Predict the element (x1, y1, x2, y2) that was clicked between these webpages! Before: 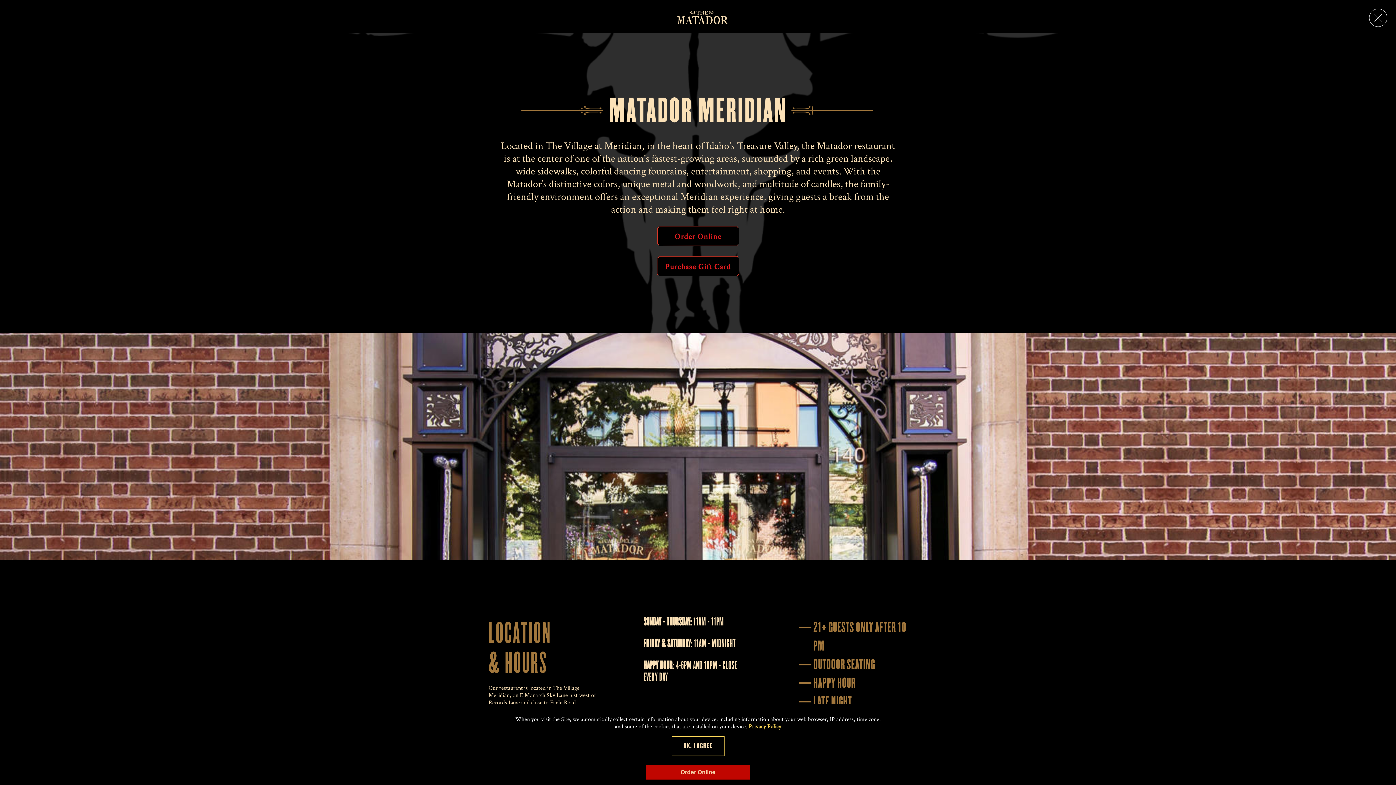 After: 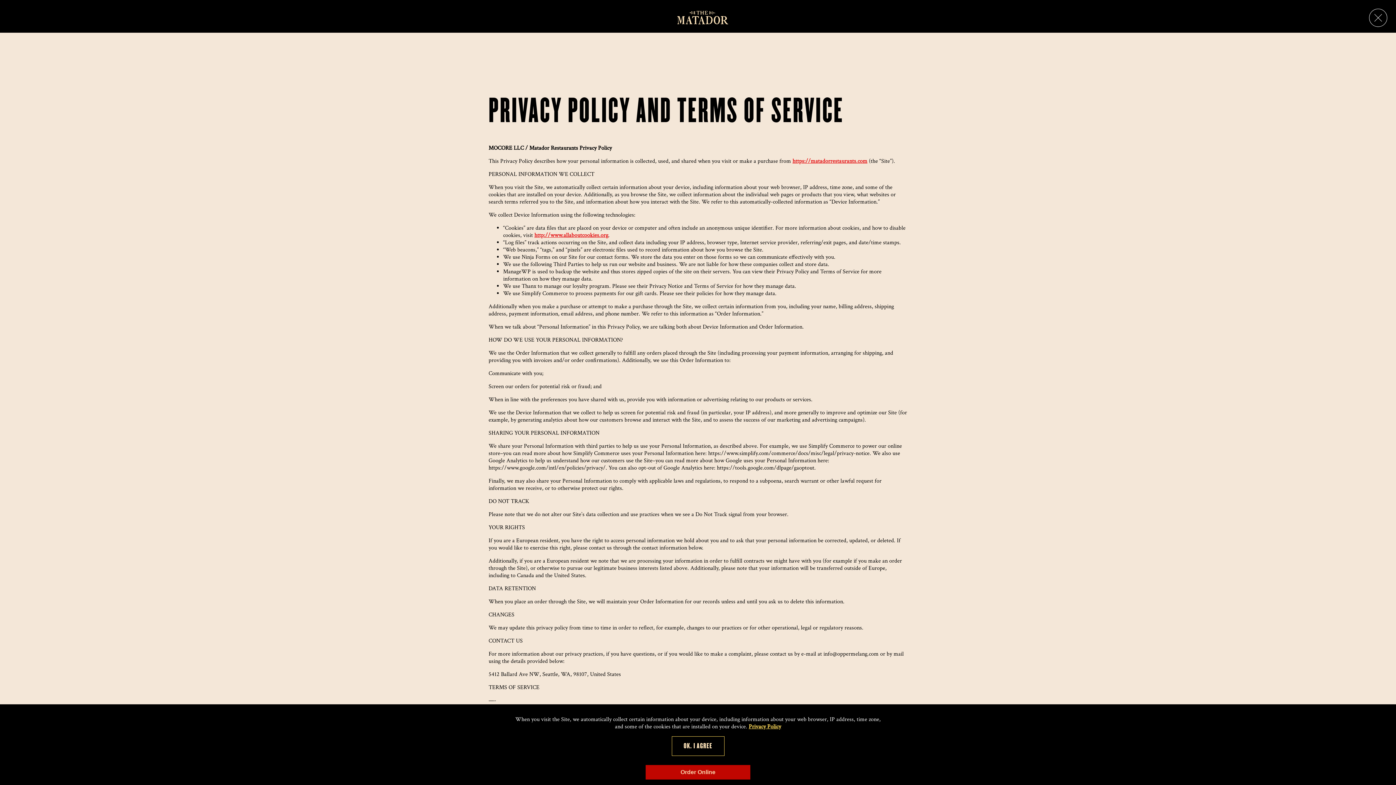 Action: label: Privacy Policy bbox: (748, 723, 781, 730)